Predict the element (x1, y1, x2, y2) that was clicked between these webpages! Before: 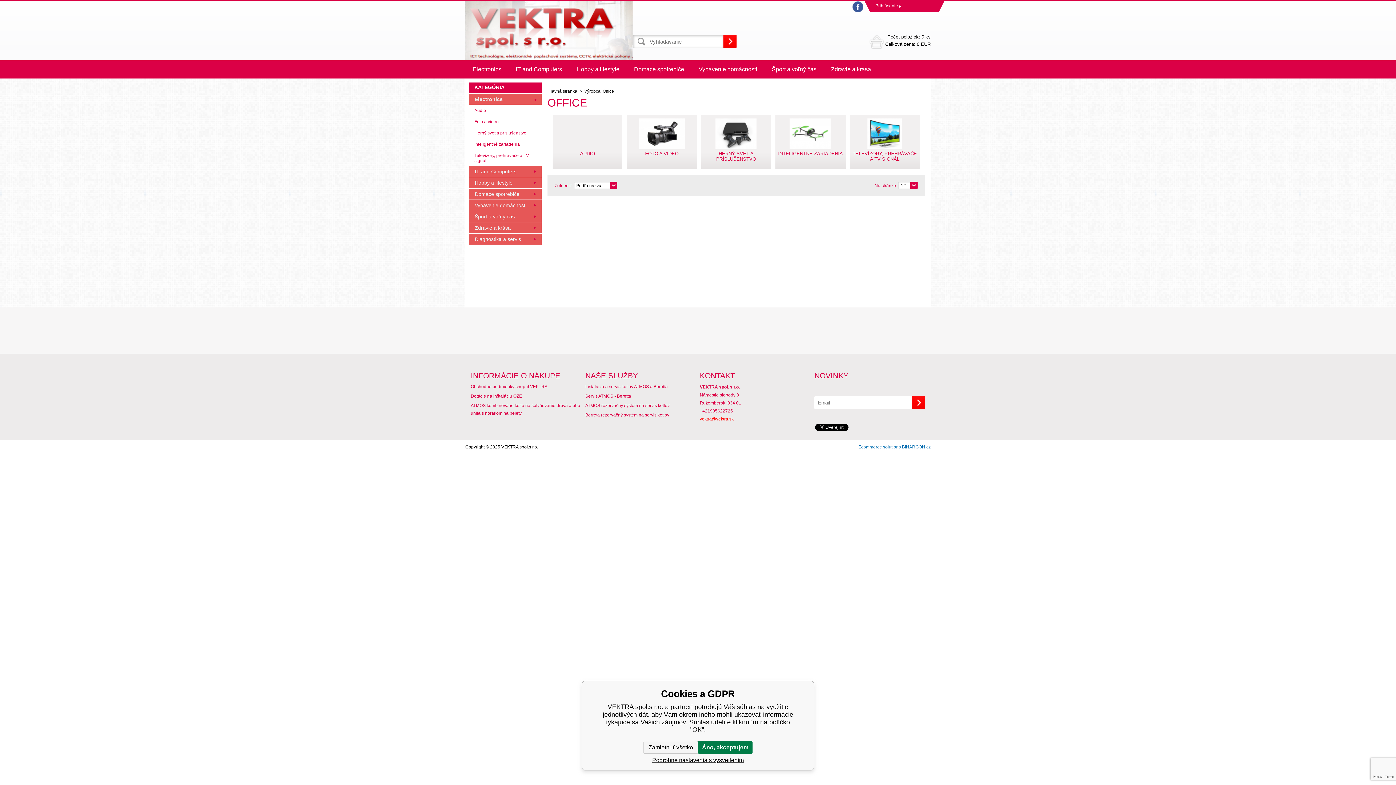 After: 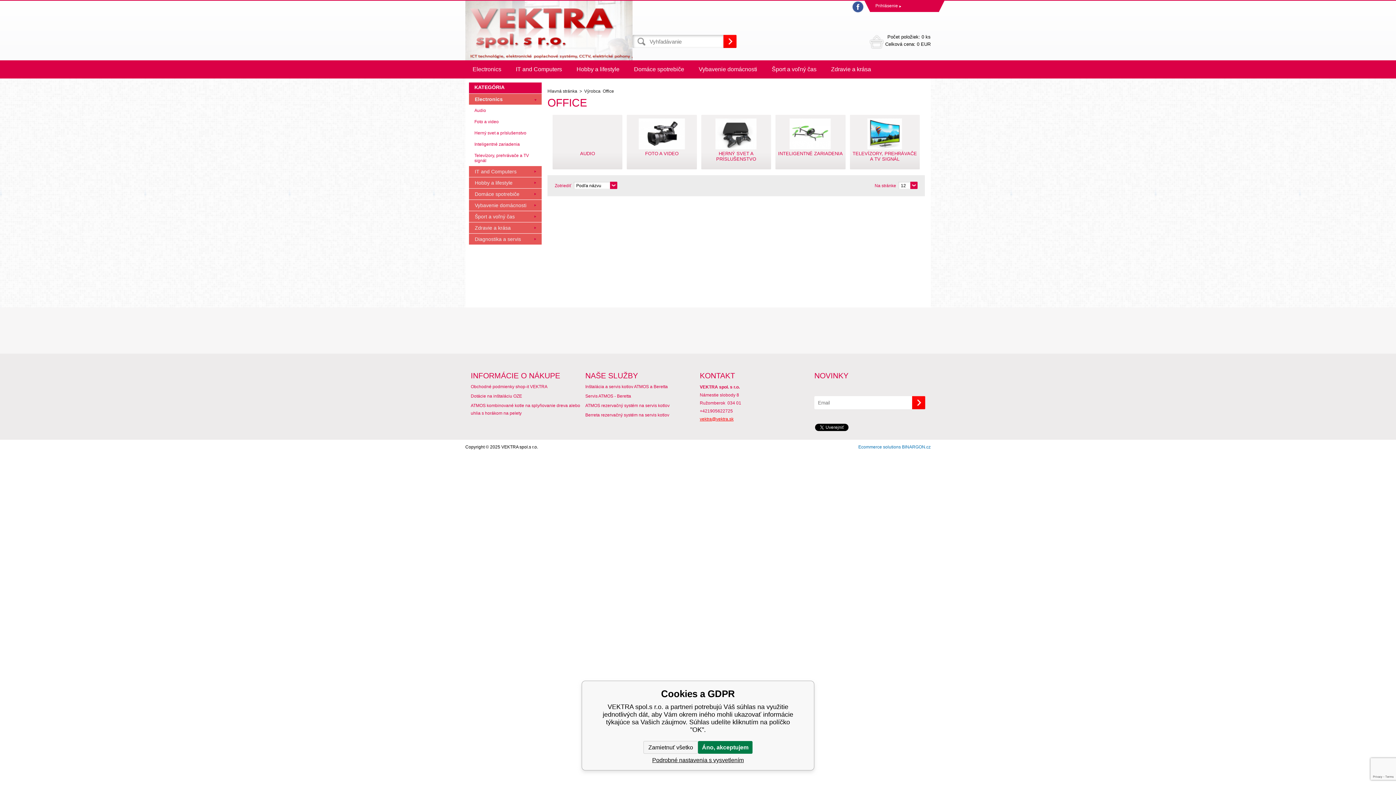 Action: label: BINARGON.cz bbox: (902, 444, 930, 449)